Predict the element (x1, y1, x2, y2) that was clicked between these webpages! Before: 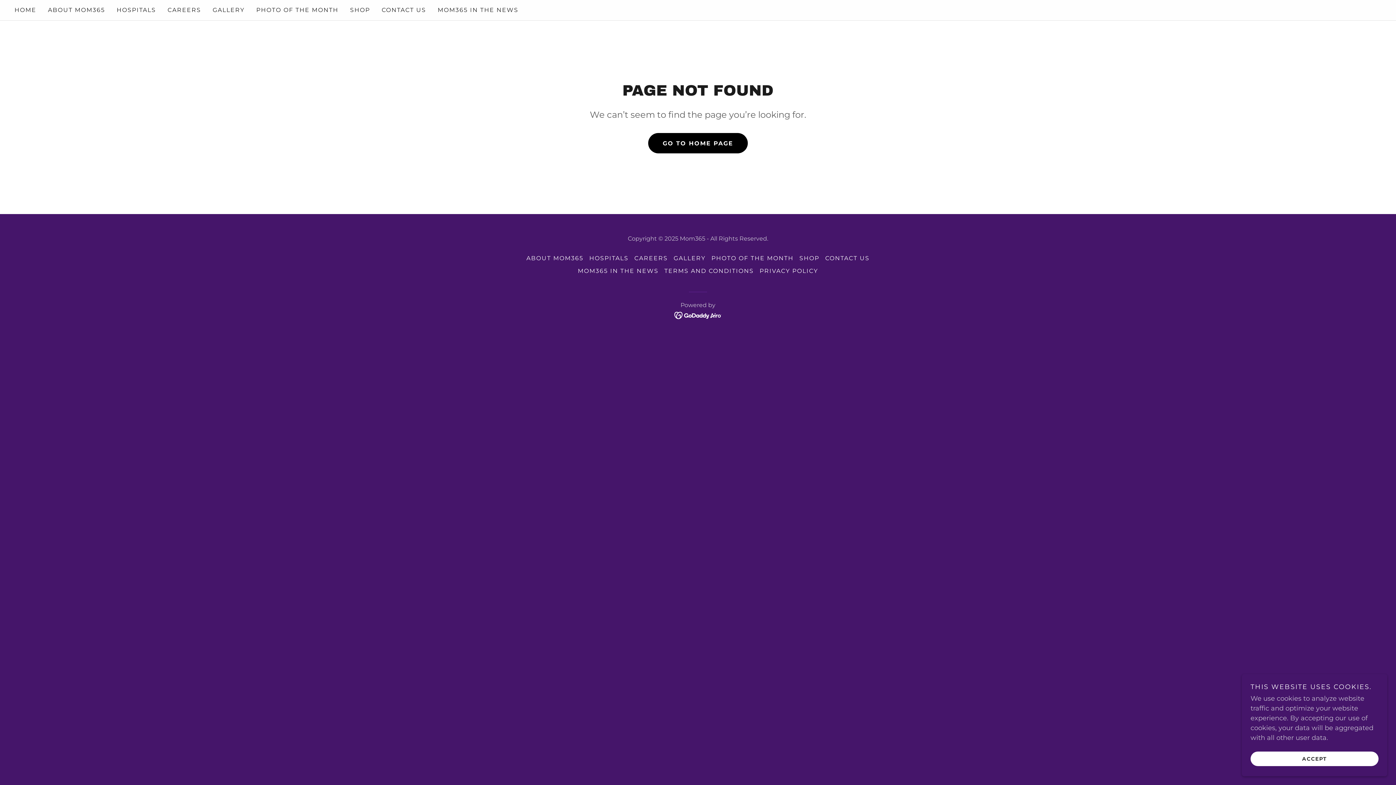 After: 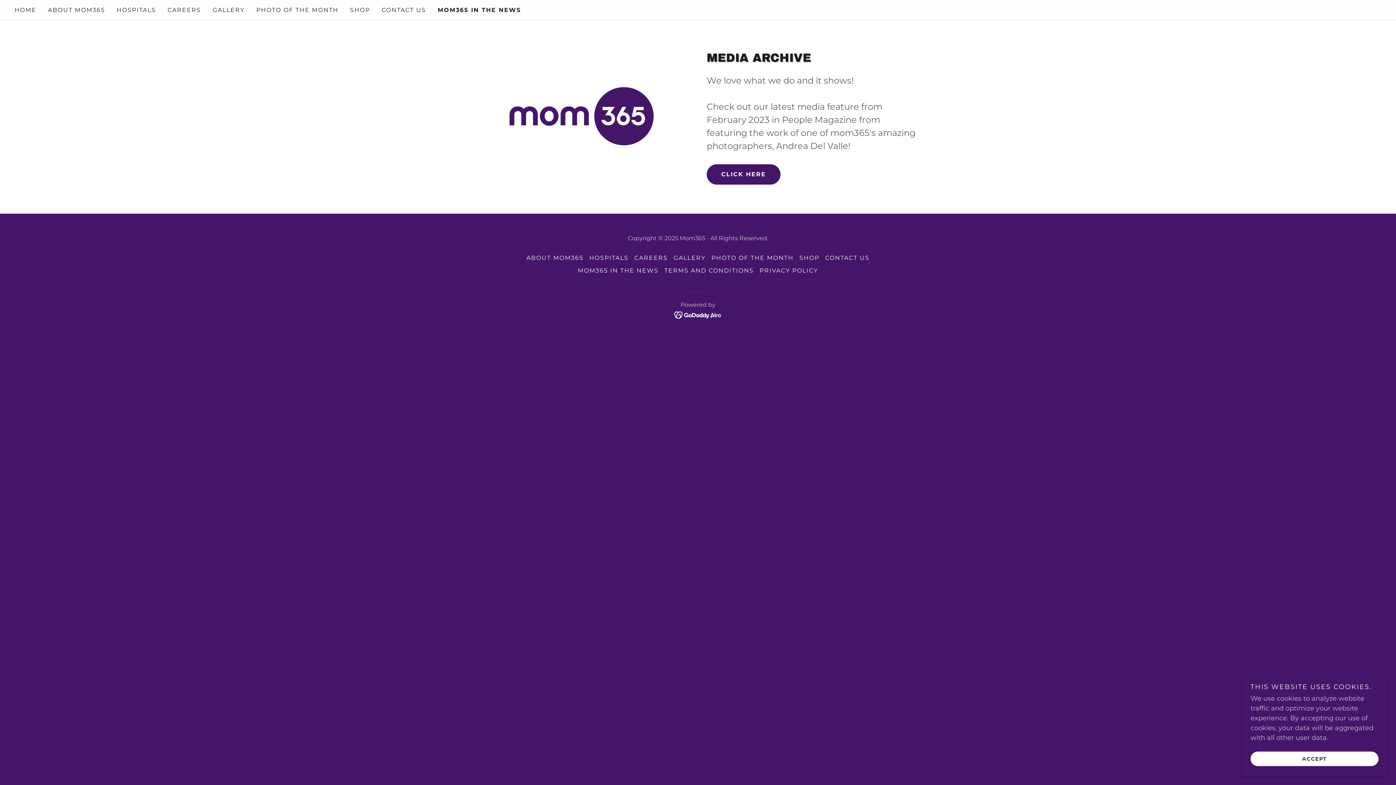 Action: label: MOM365 IN THE NEWS bbox: (435, 3, 520, 16)